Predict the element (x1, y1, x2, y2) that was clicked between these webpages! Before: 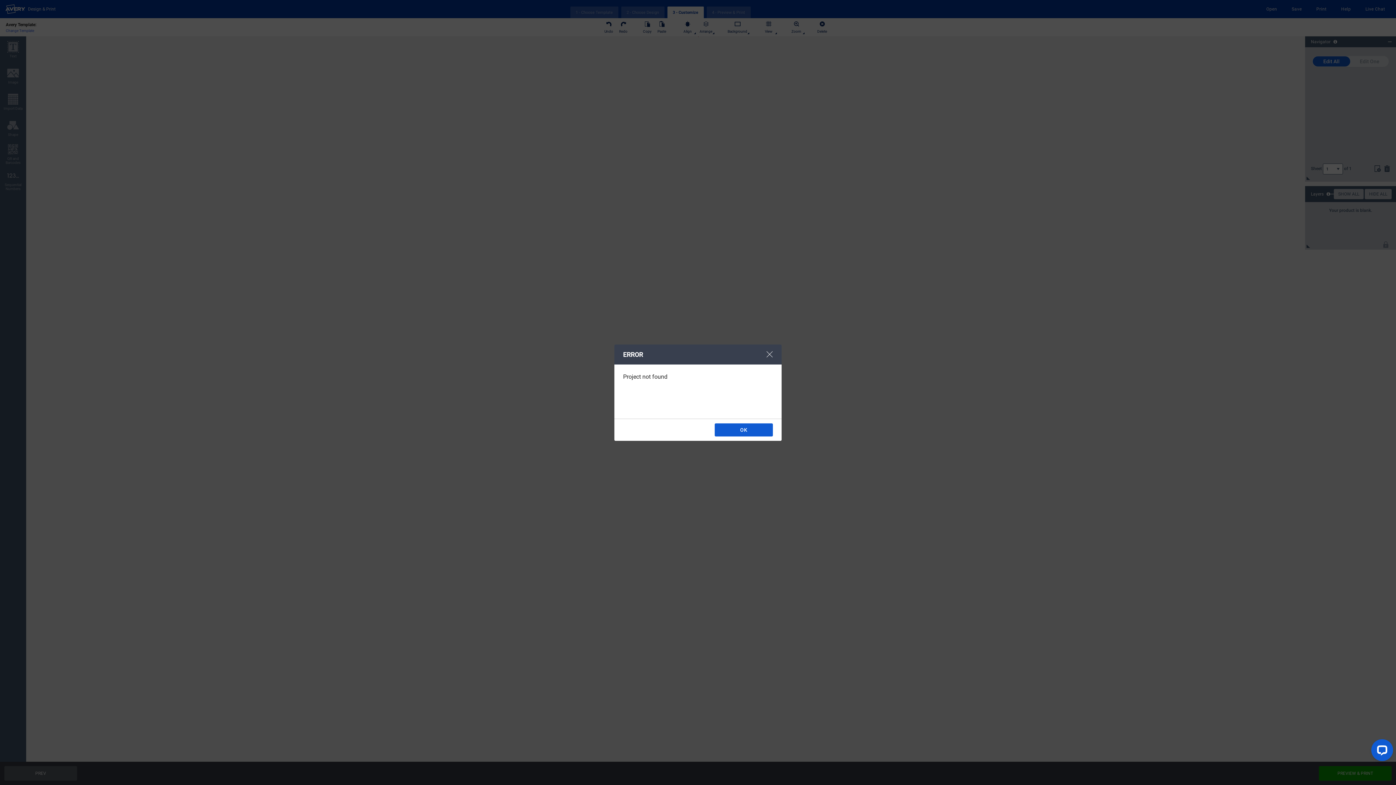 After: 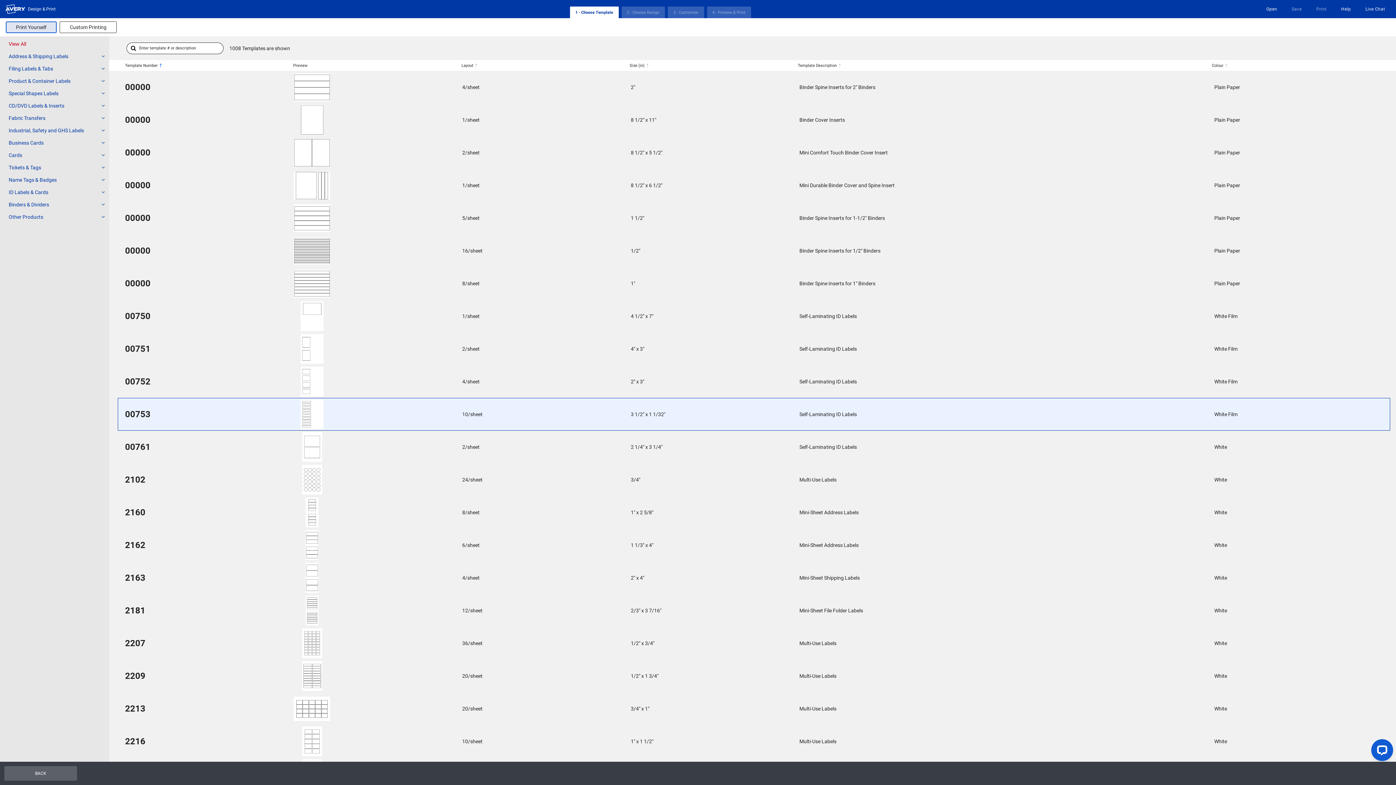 Action: label: OK bbox: (714, 423, 773, 436)